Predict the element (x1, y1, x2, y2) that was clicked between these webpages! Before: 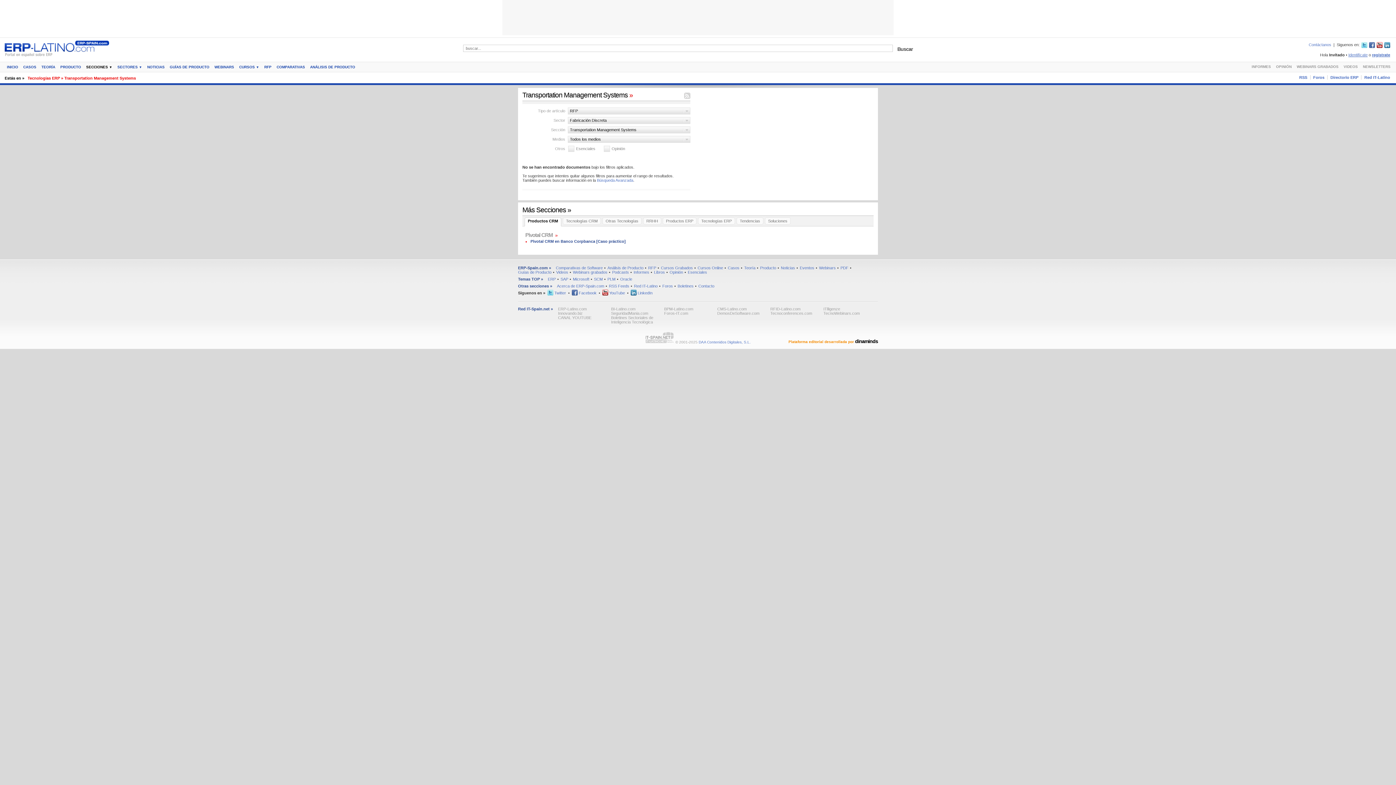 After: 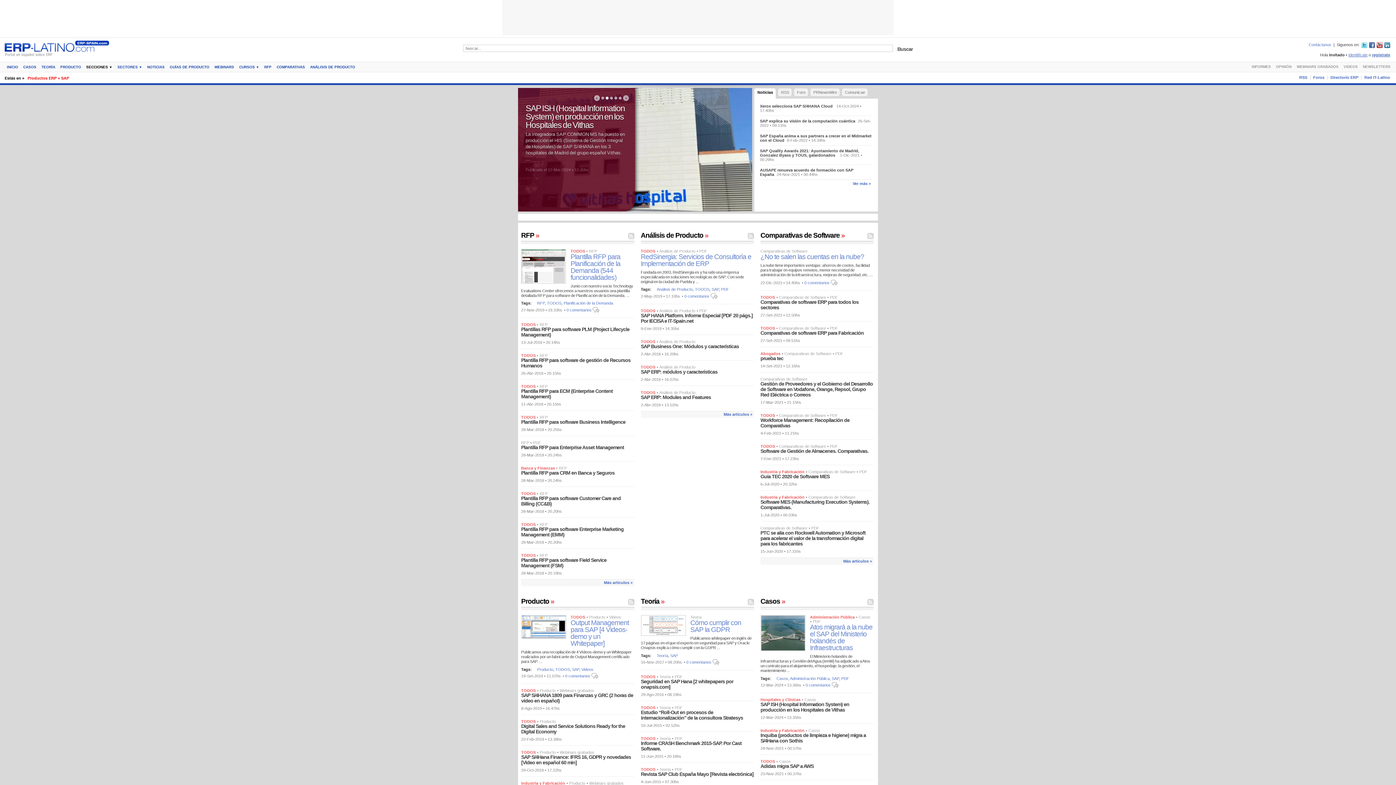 Action: bbox: (560, 276, 568, 281) label: SAP